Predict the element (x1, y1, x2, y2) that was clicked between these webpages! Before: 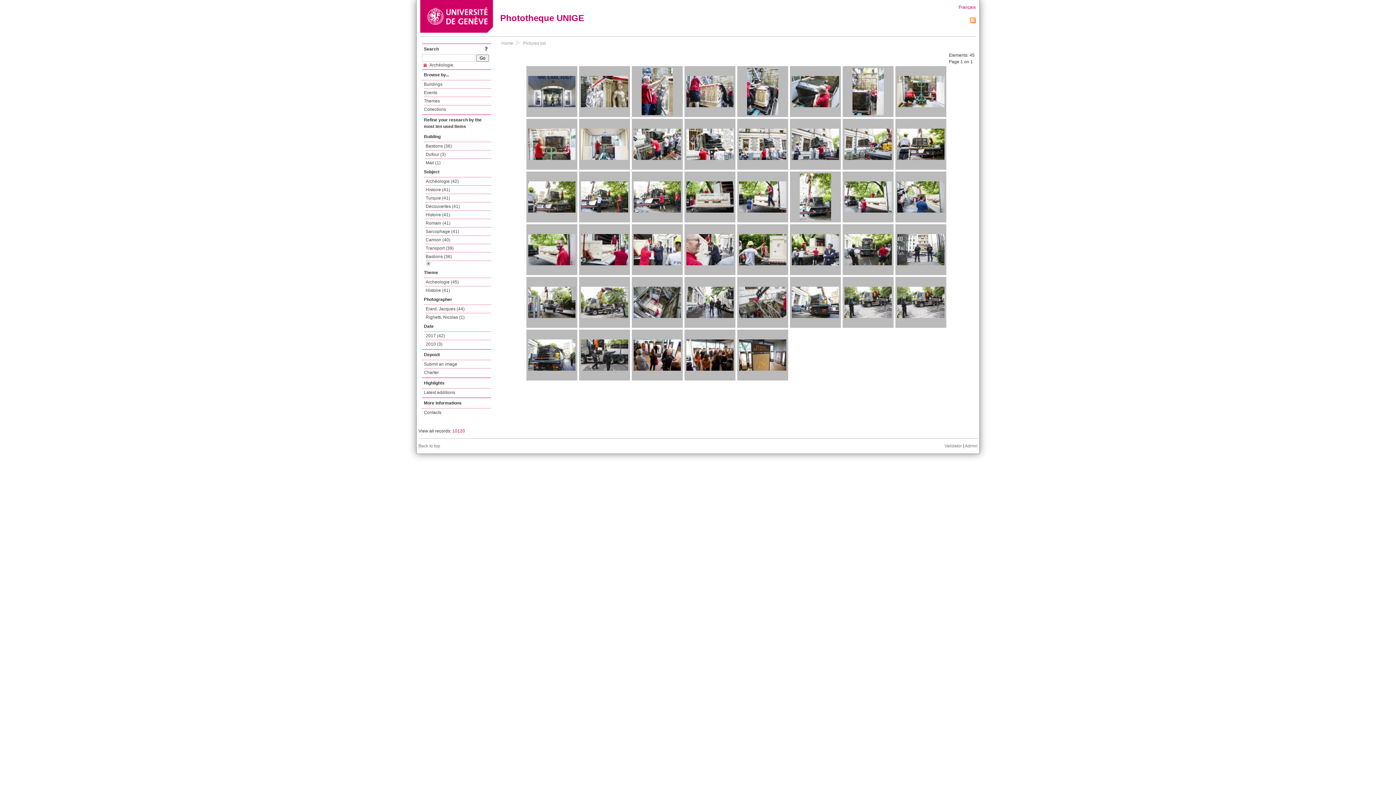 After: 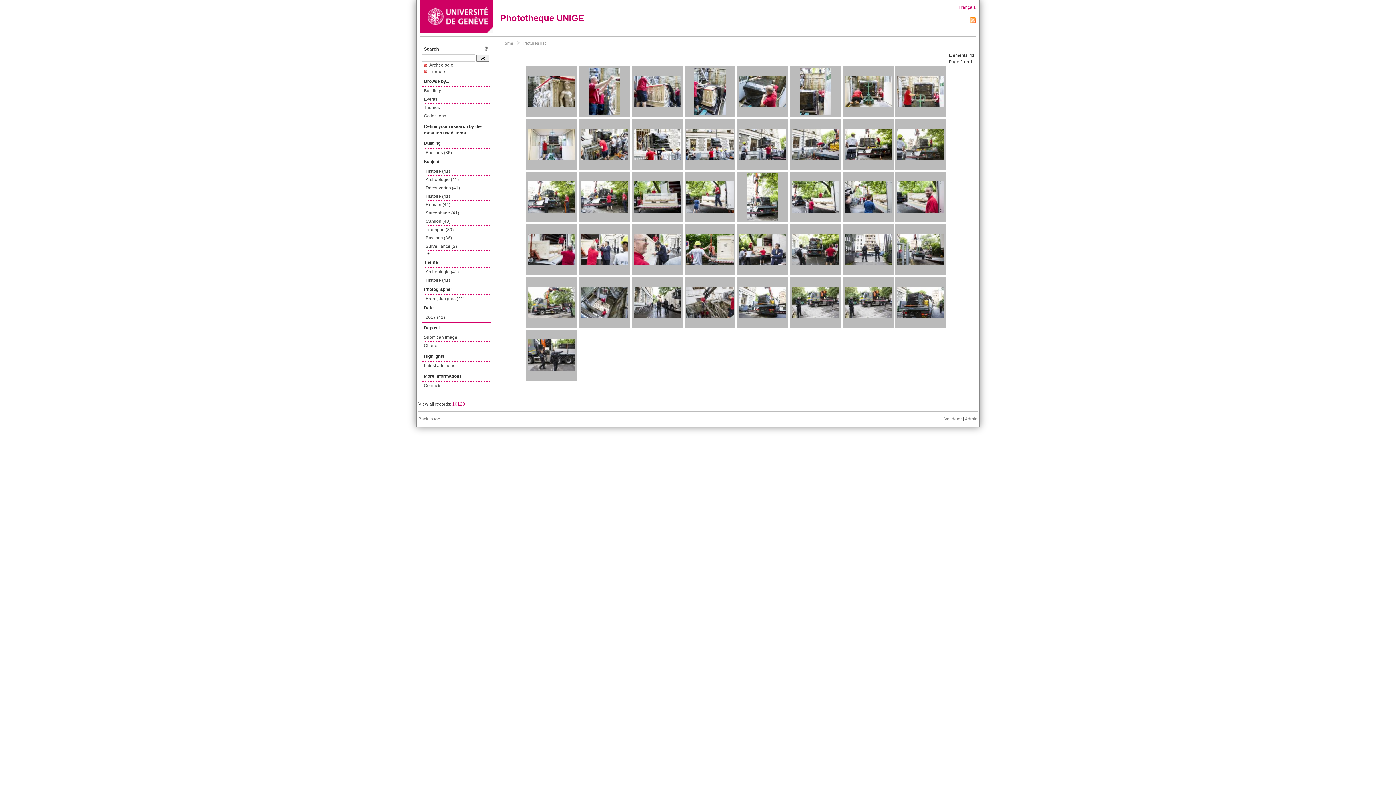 Action: label: Turquie (41) bbox: (425, 194, 491, 202)